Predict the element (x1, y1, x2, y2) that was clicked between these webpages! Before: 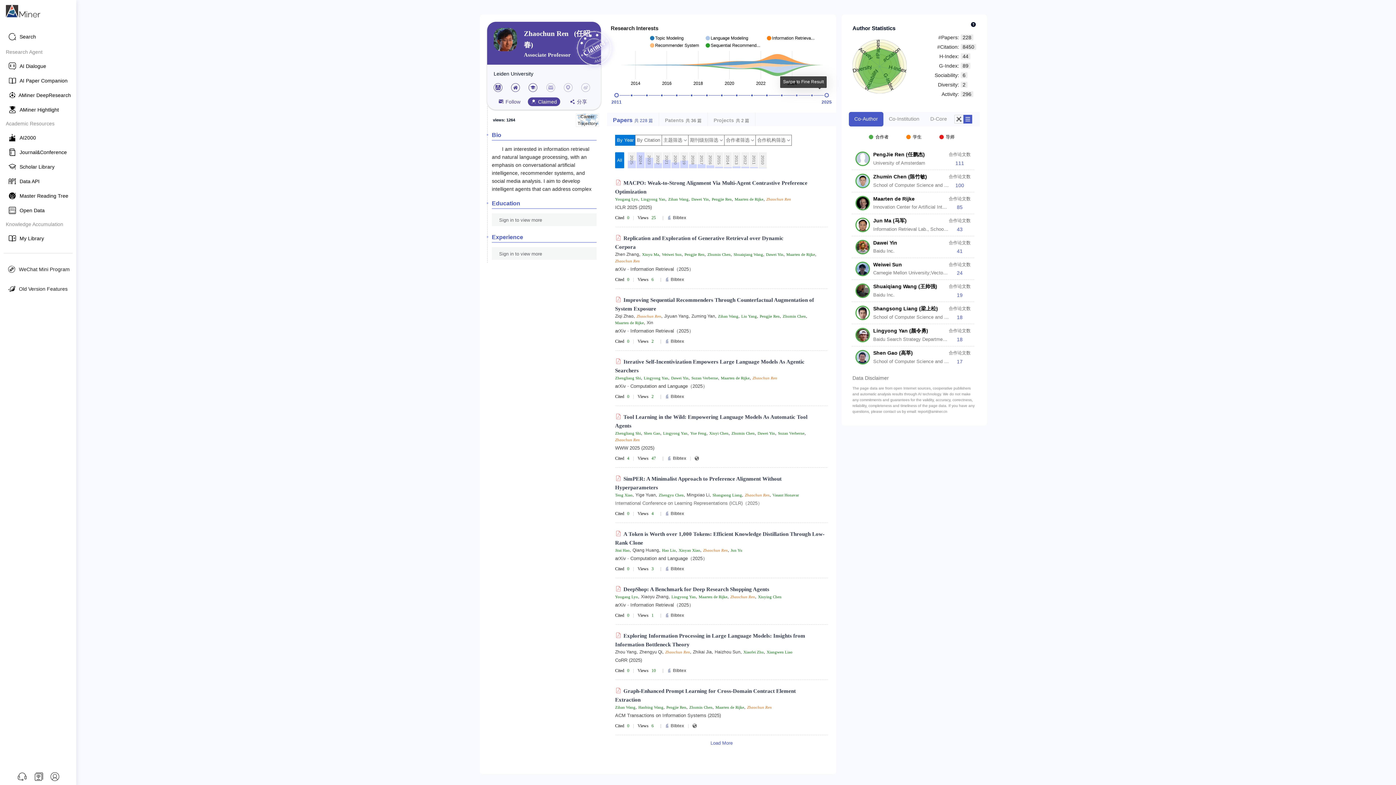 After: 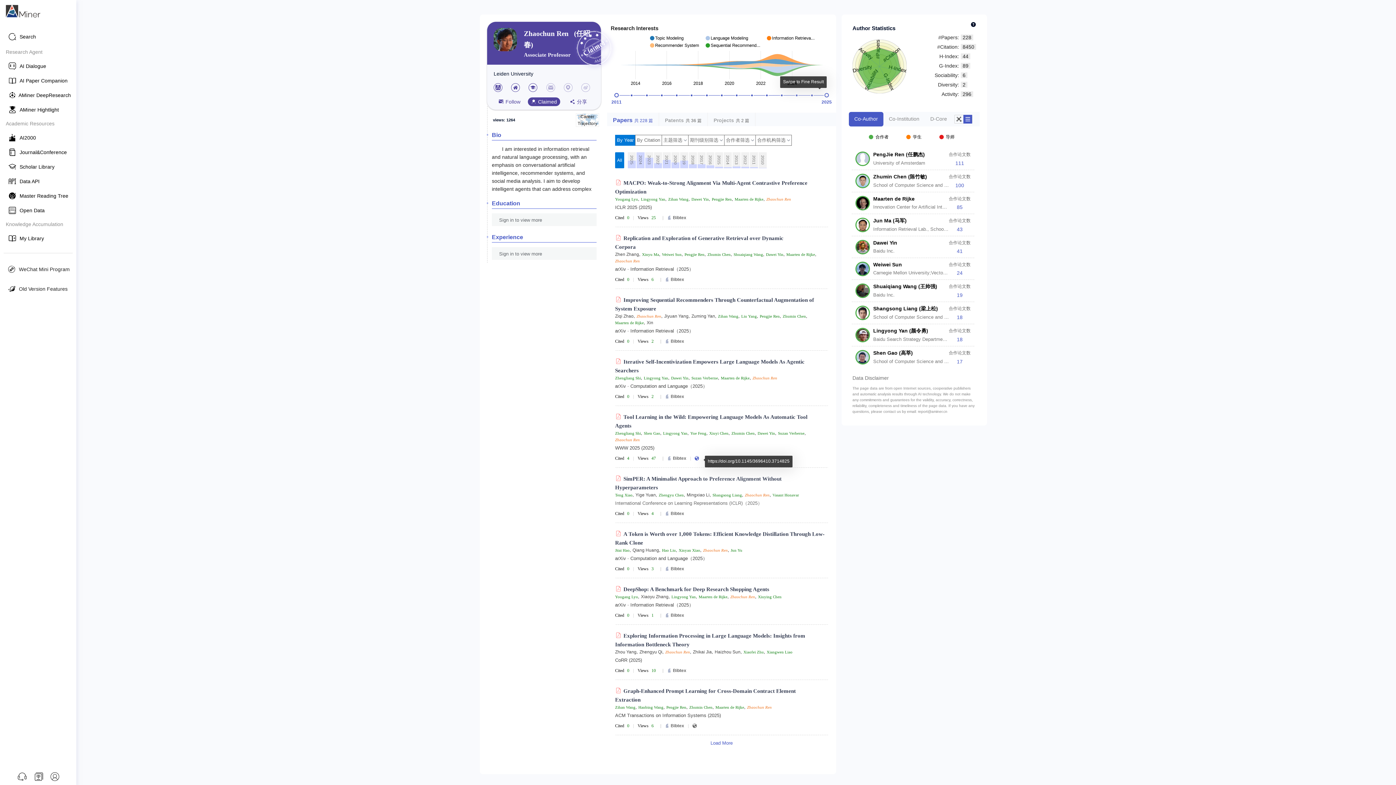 Action: bbox: (694, 456, 700, 461)